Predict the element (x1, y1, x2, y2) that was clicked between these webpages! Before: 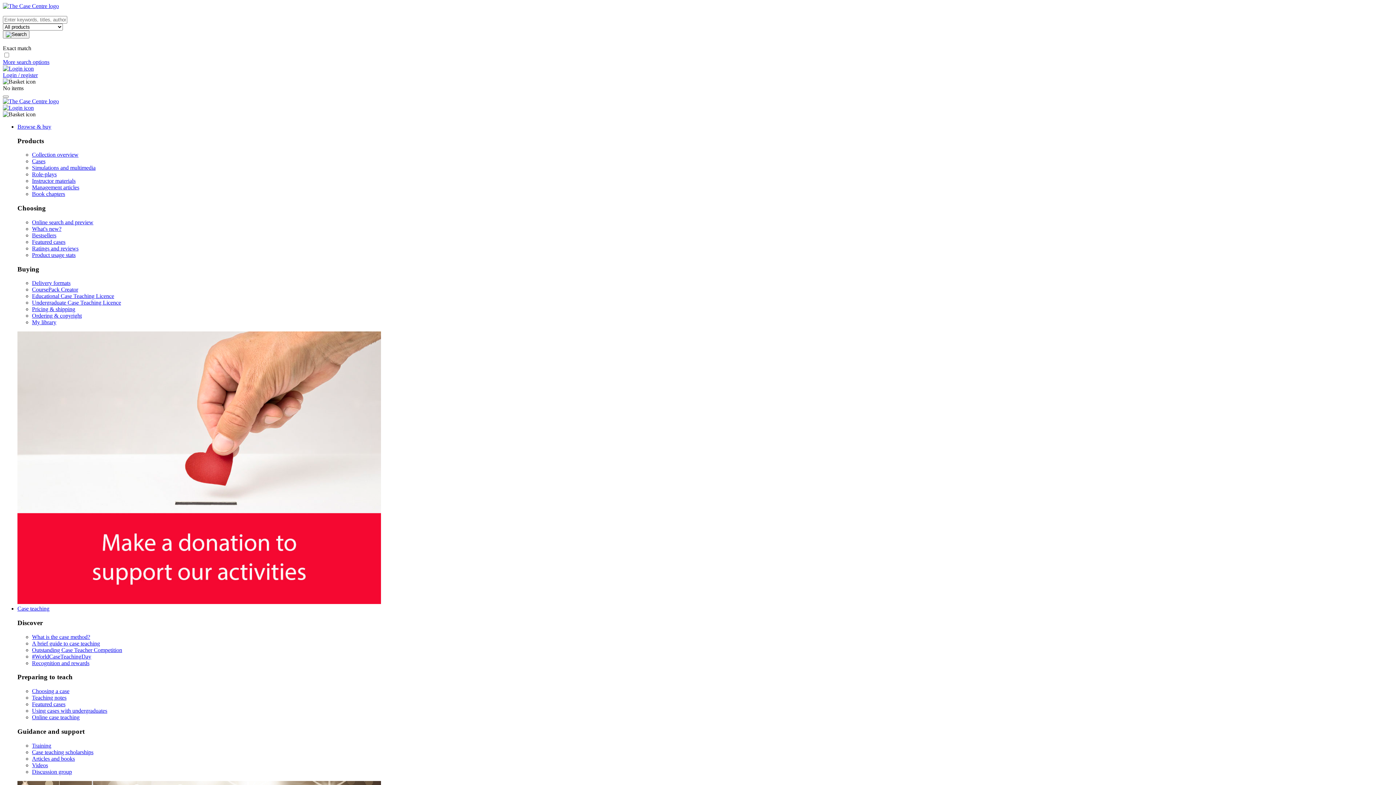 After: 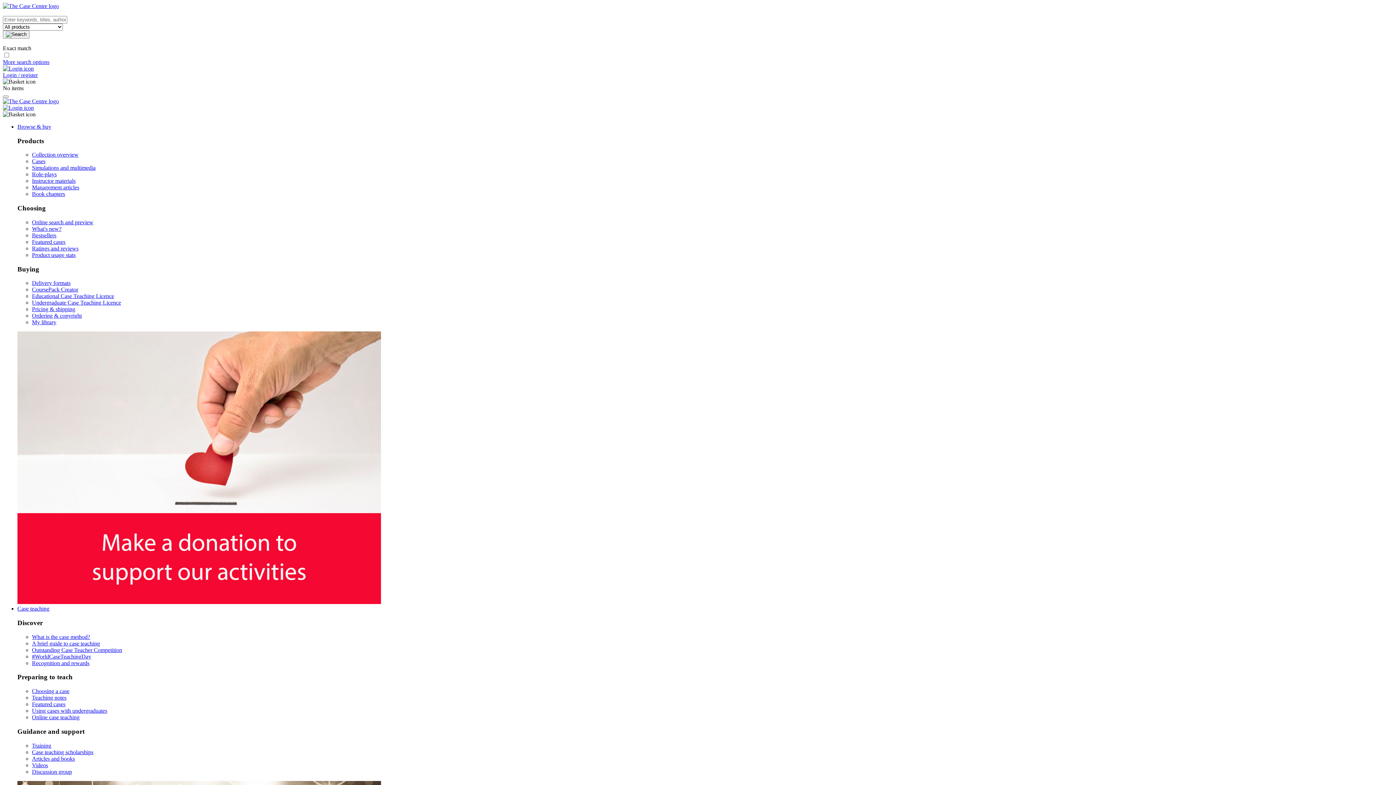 Action: bbox: (17, 599, 381, 605)